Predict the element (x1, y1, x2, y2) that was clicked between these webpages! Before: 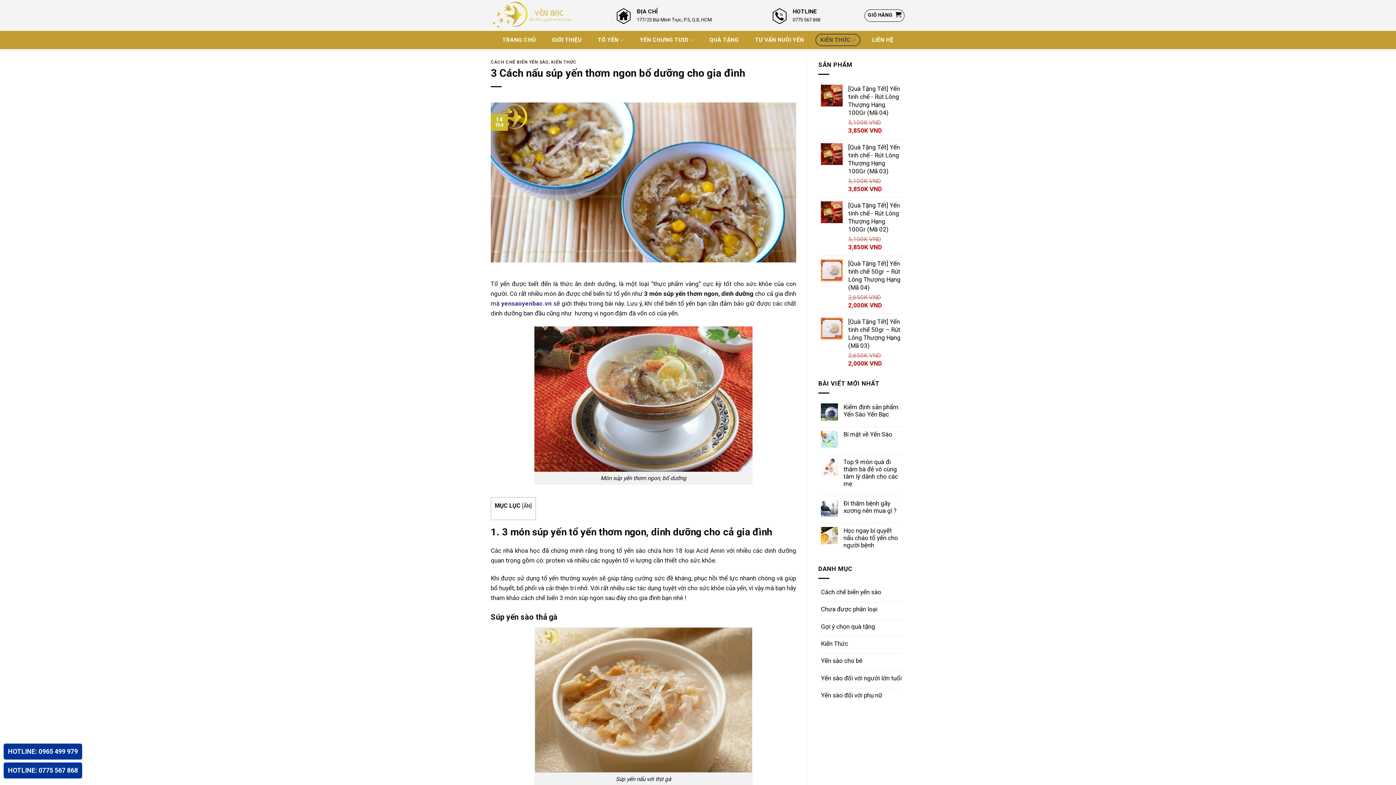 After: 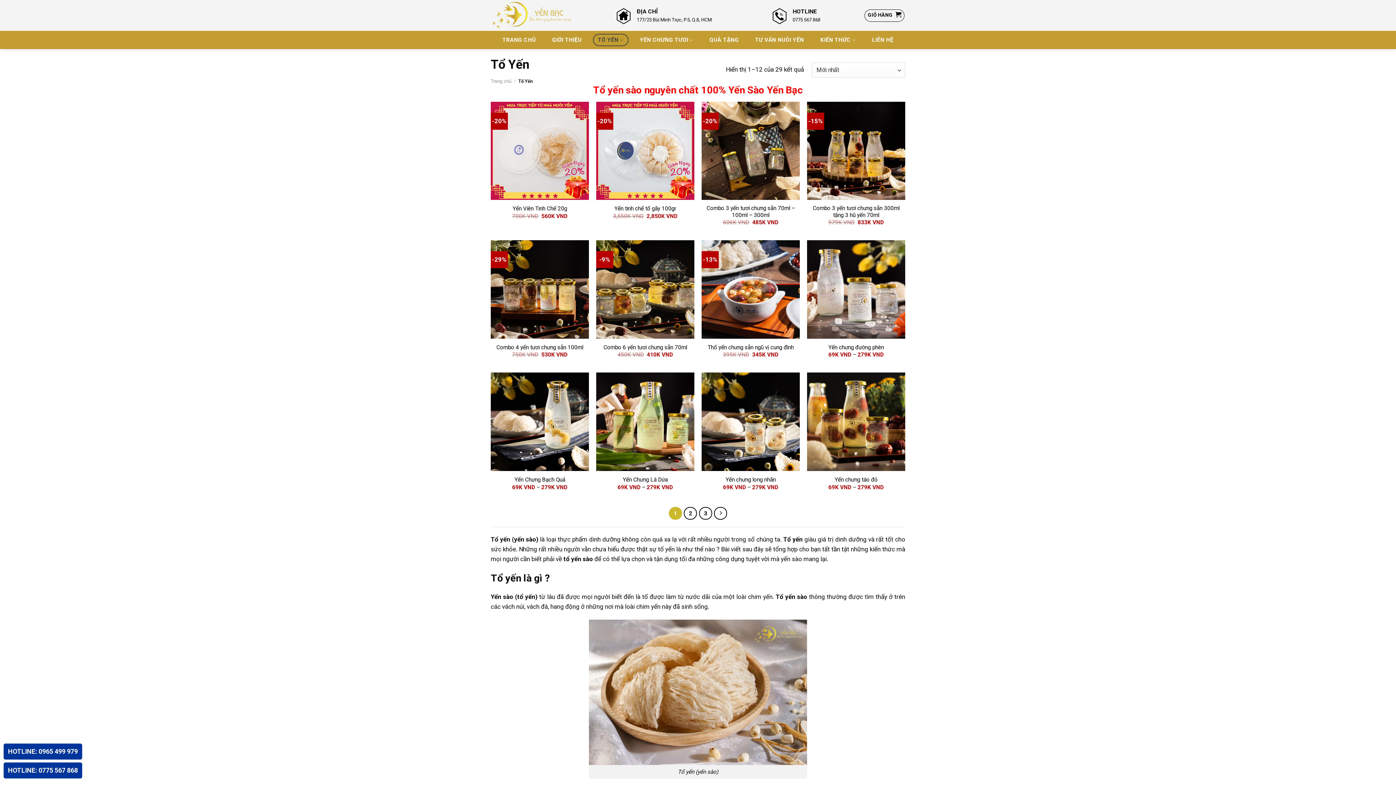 Action: label: TỔ YẾN bbox: (593, 33, 628, 46)